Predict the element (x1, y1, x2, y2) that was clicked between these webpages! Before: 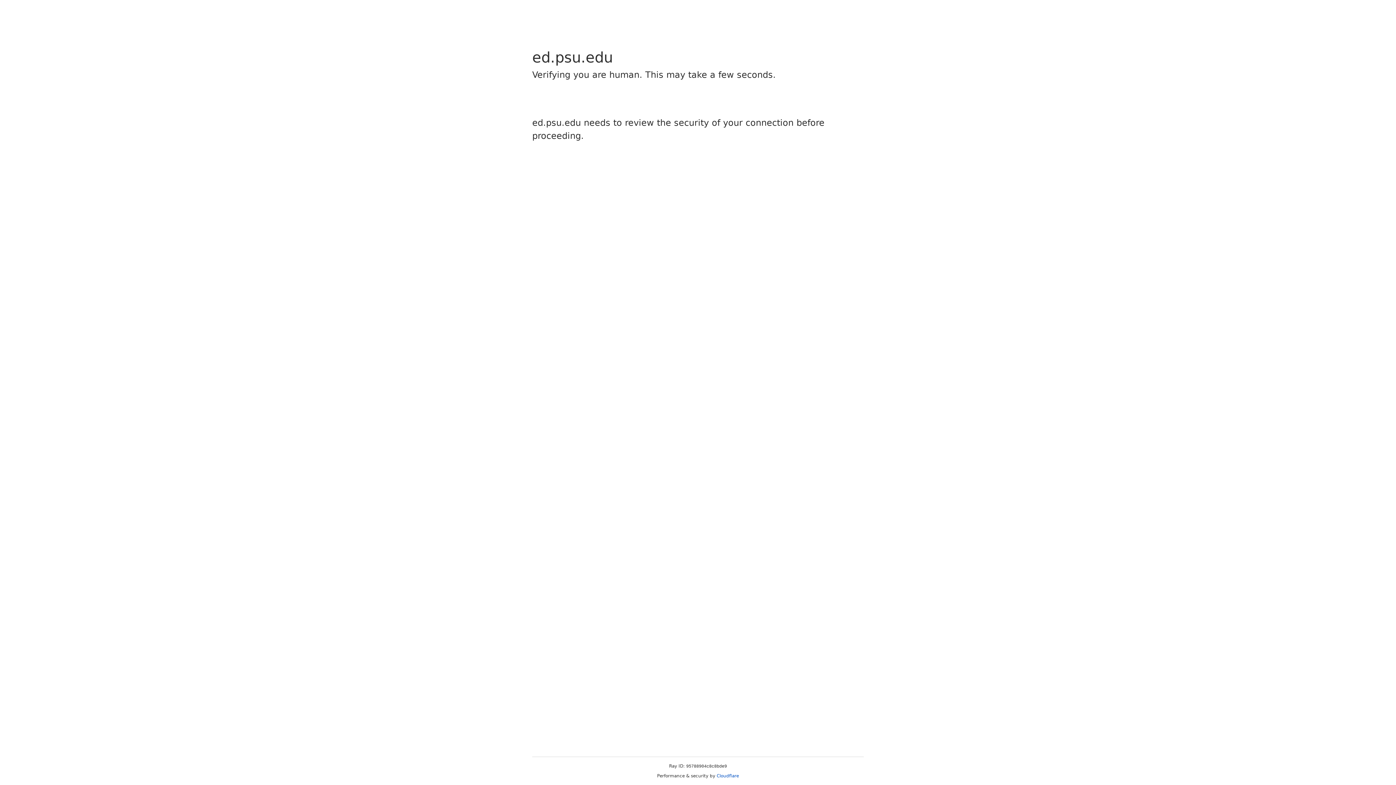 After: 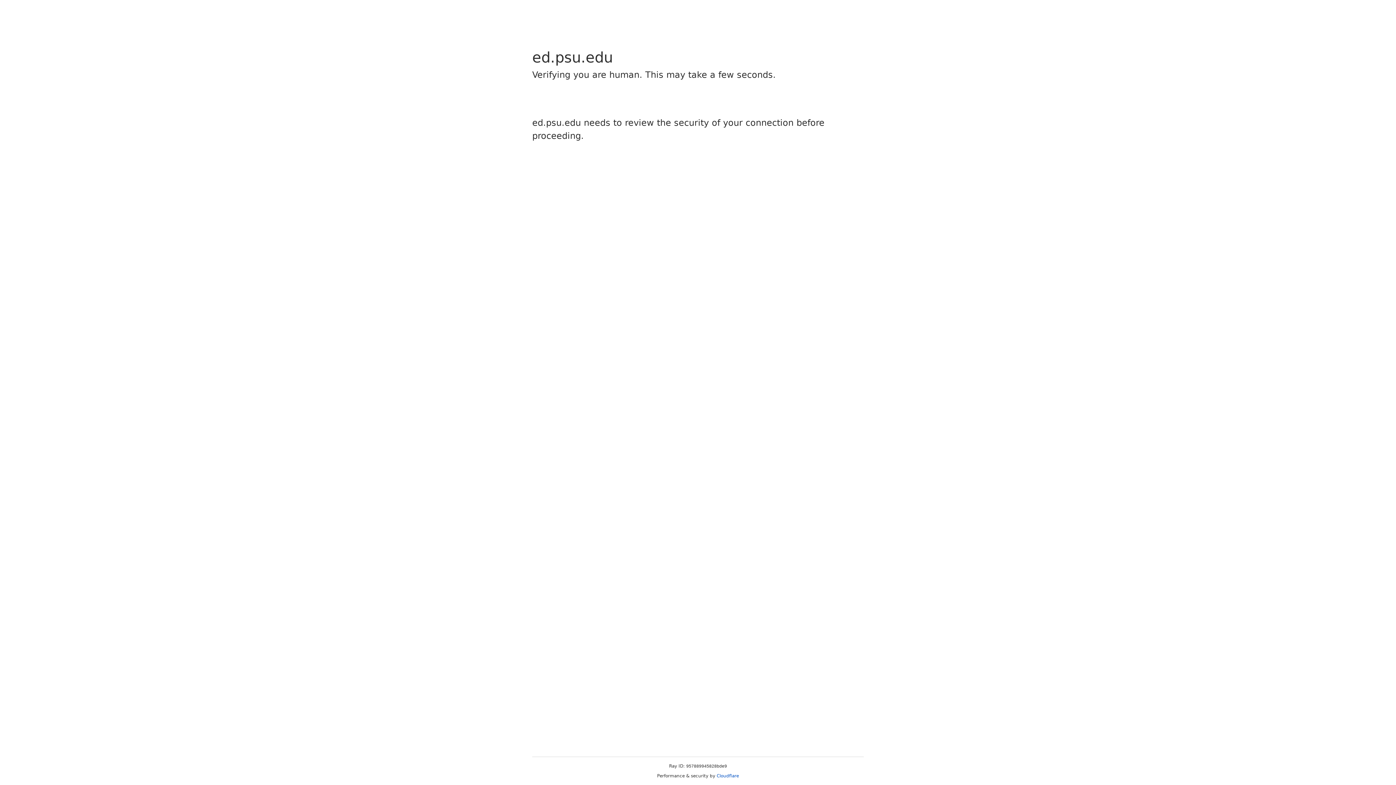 Action: bbox: (716, 773, 739, 778) label: Cloudflare